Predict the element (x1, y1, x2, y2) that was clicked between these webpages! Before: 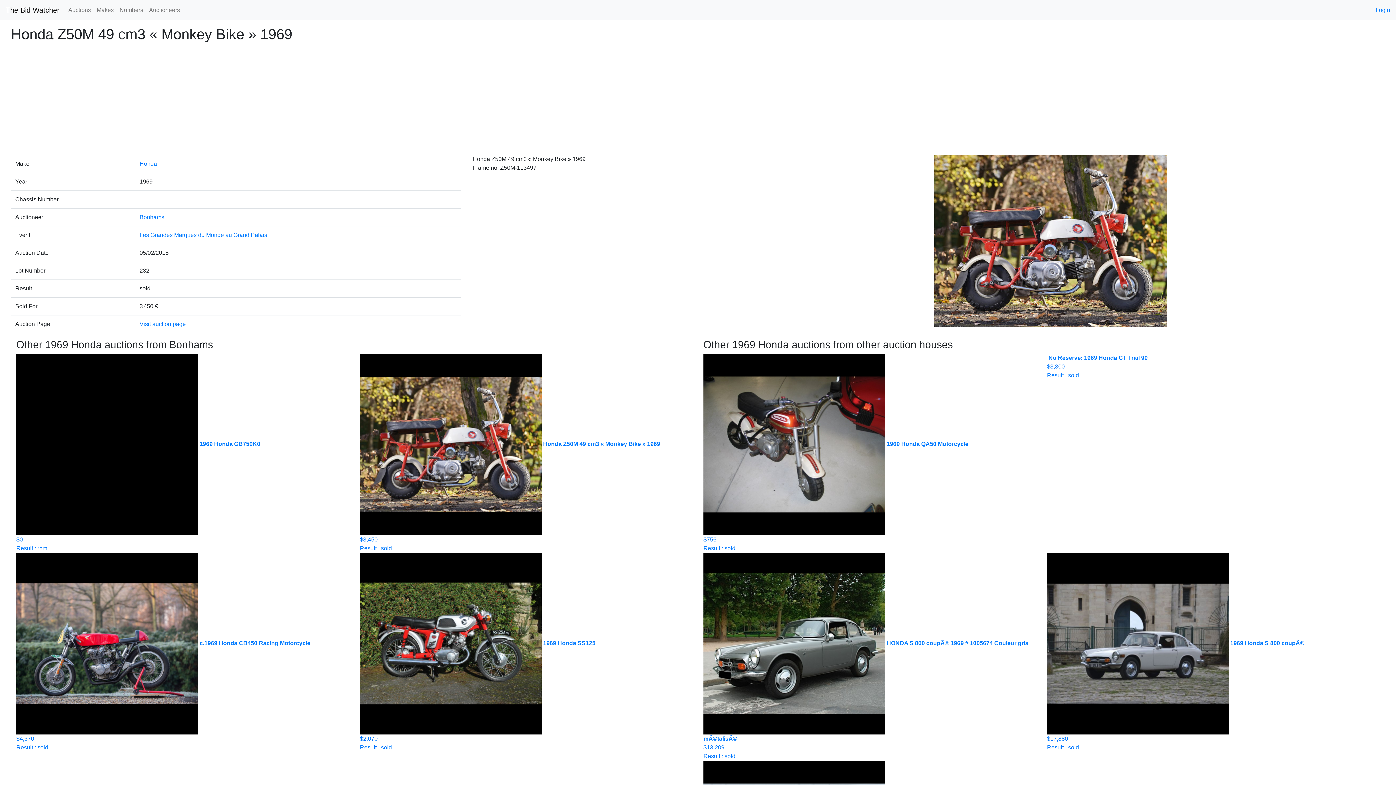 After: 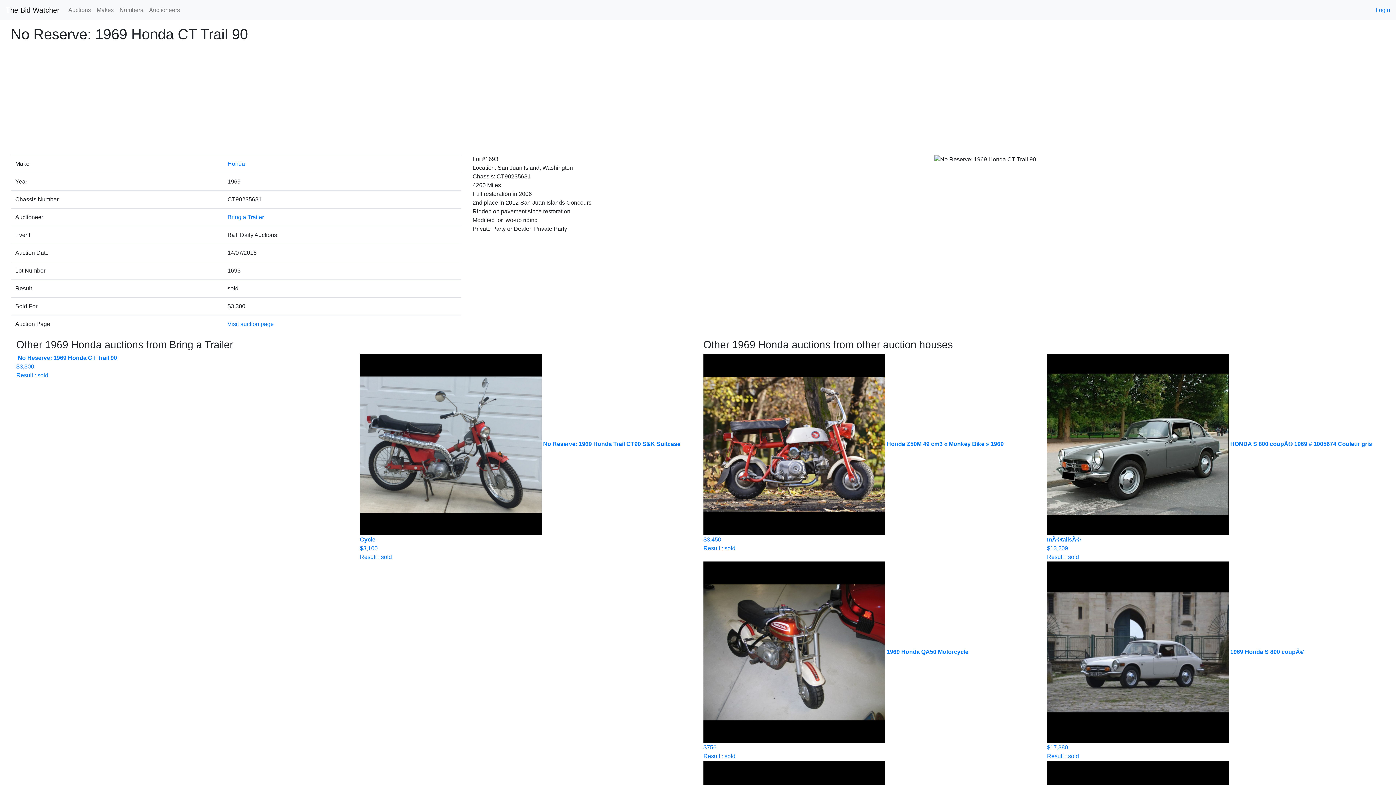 Action: label:  No Reserve: 1969 Honda CT Trail 90

$3,300
Result : sold bbox: (1047, 354, 1380, 378)